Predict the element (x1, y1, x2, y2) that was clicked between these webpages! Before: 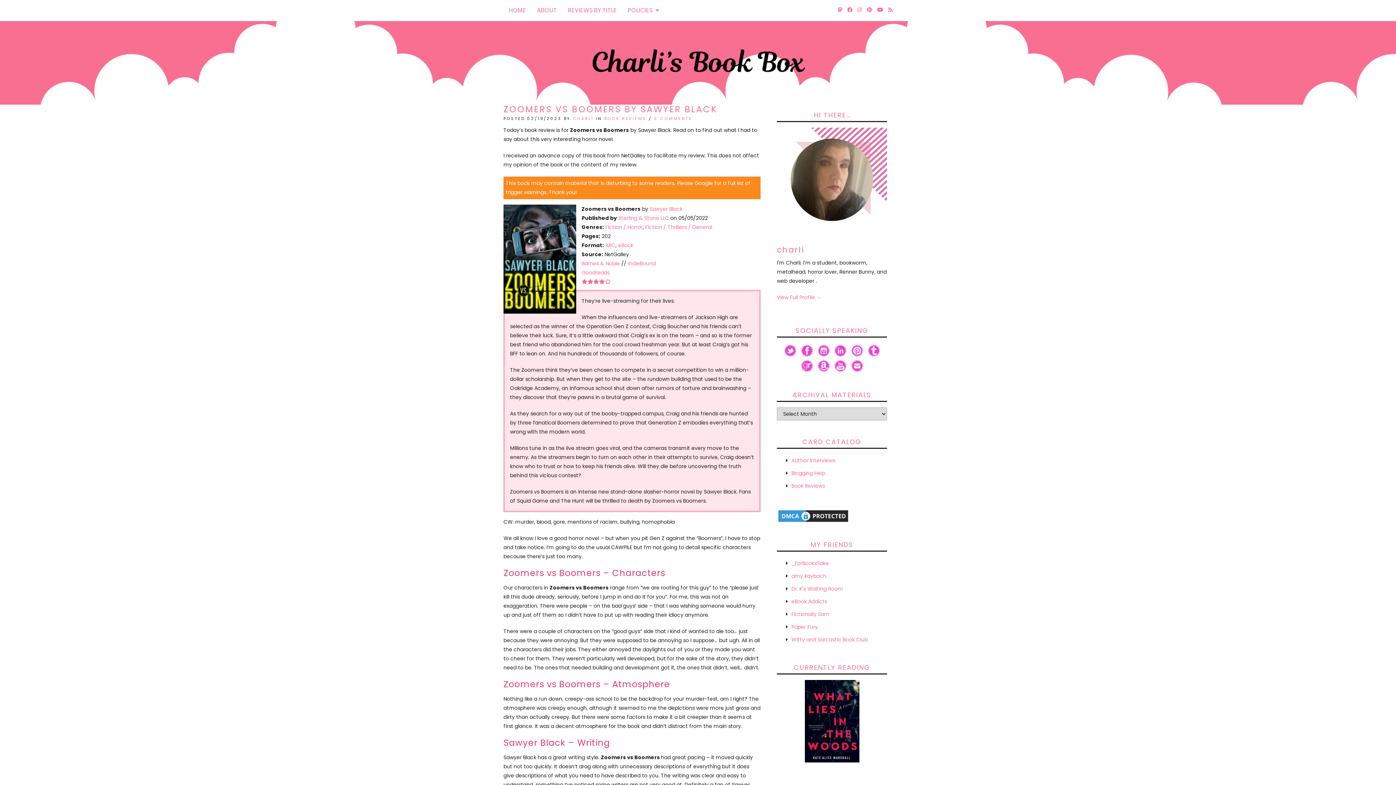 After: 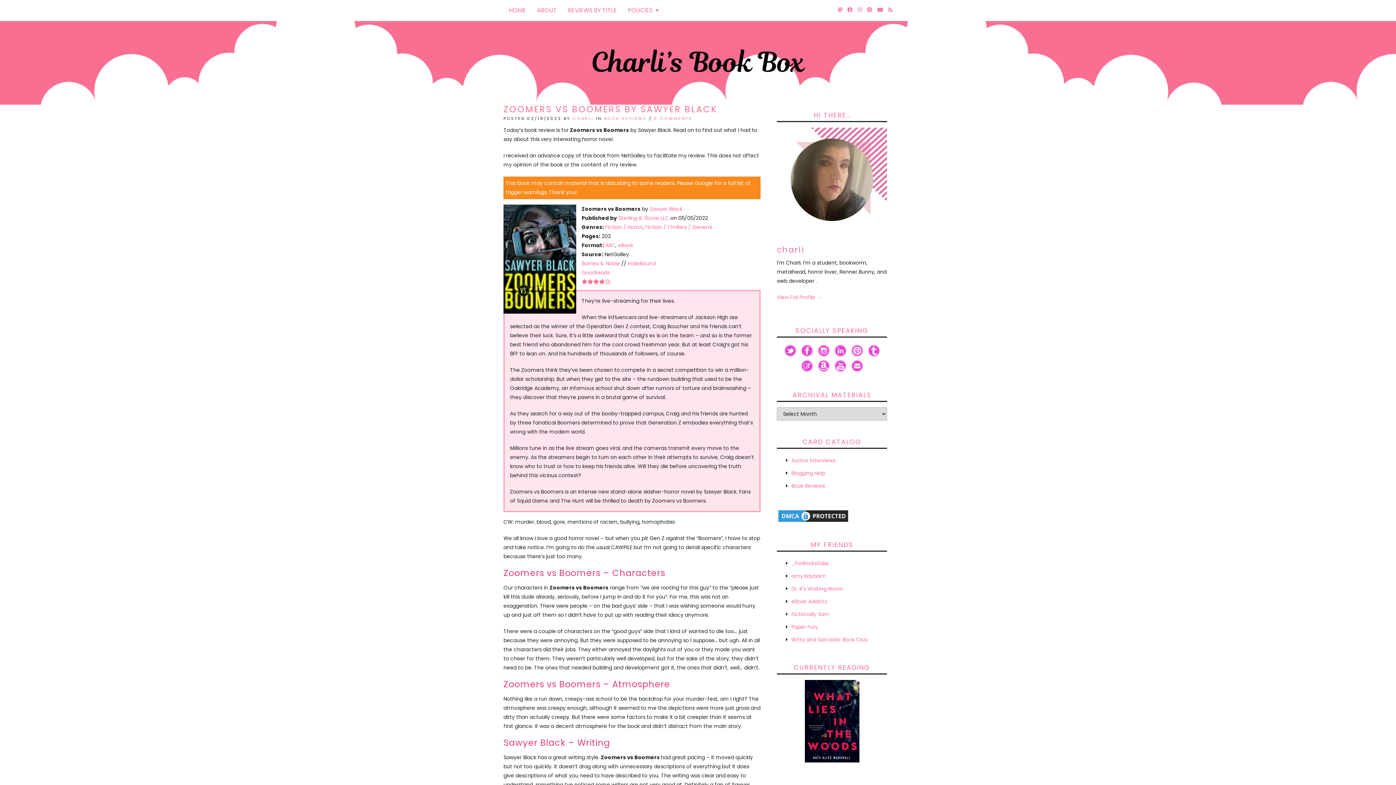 Action: bbox: (801, 345, 812, 356)